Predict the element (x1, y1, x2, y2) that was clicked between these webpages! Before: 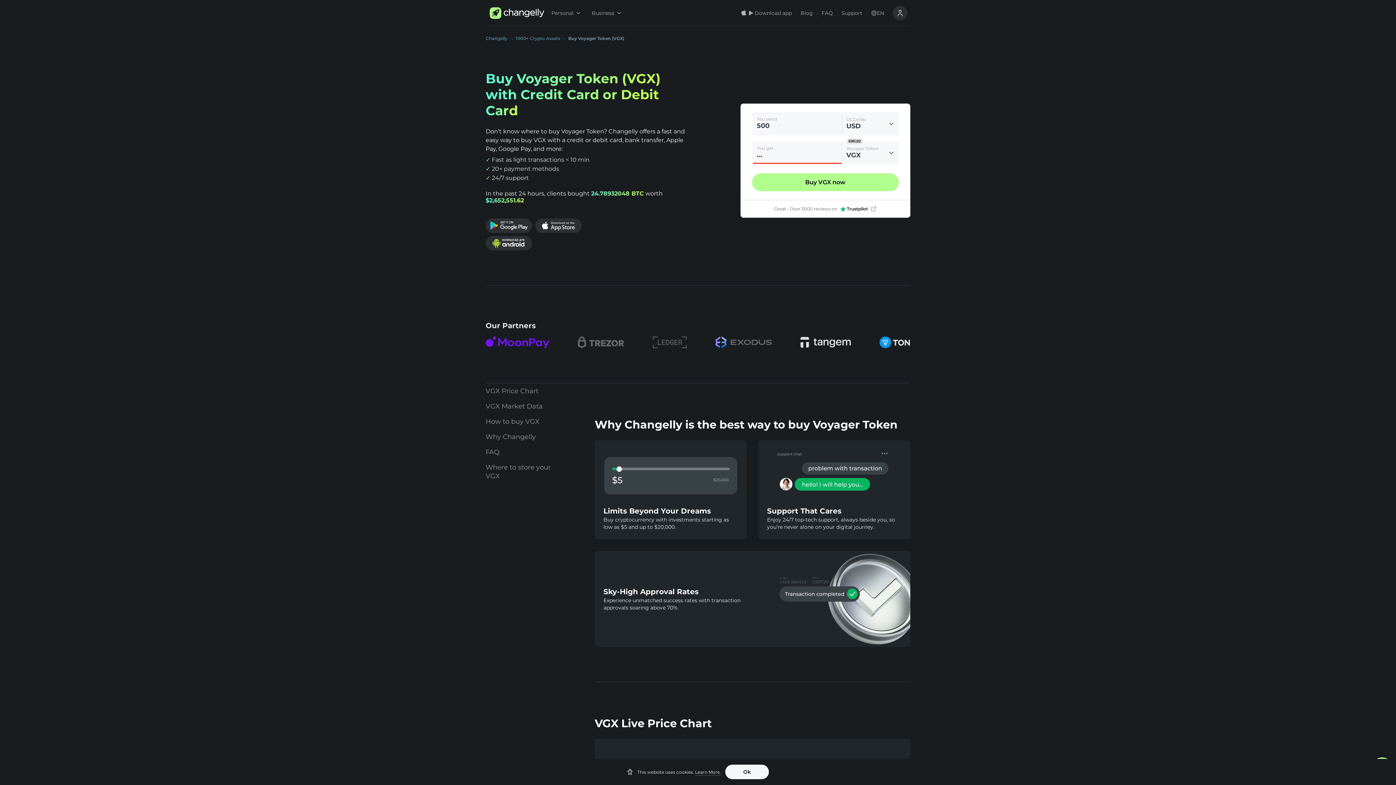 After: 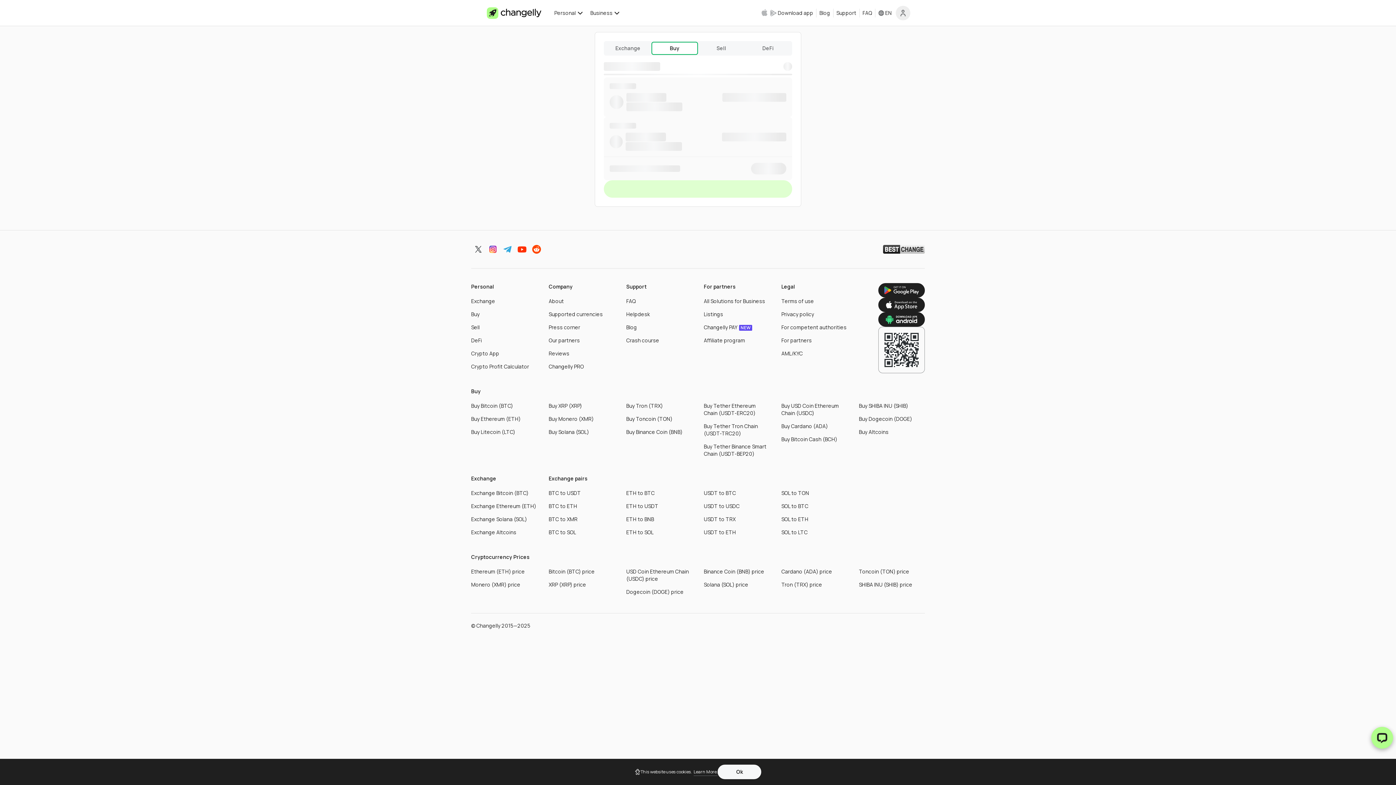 Action: bbox: (752, 164, 898, 191) label: Buy VGX now